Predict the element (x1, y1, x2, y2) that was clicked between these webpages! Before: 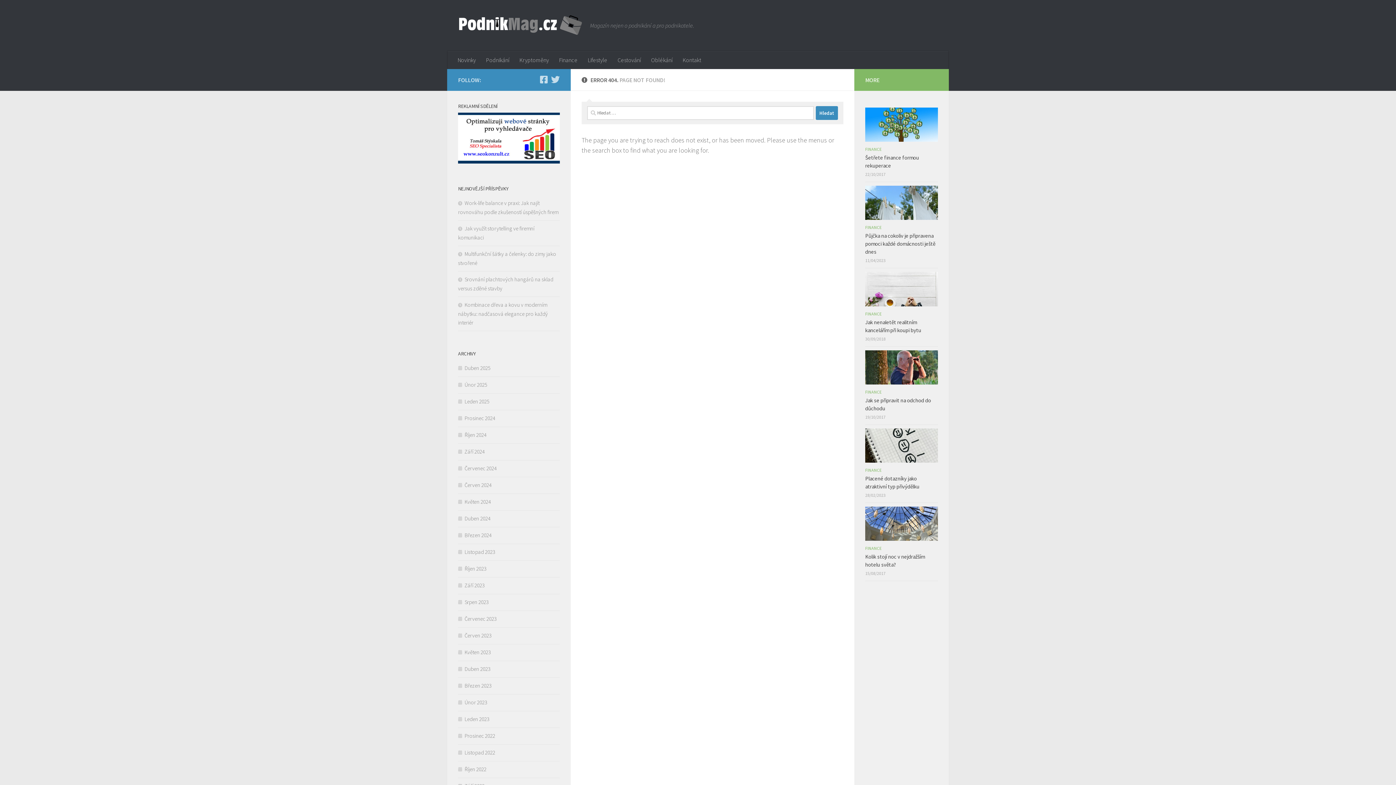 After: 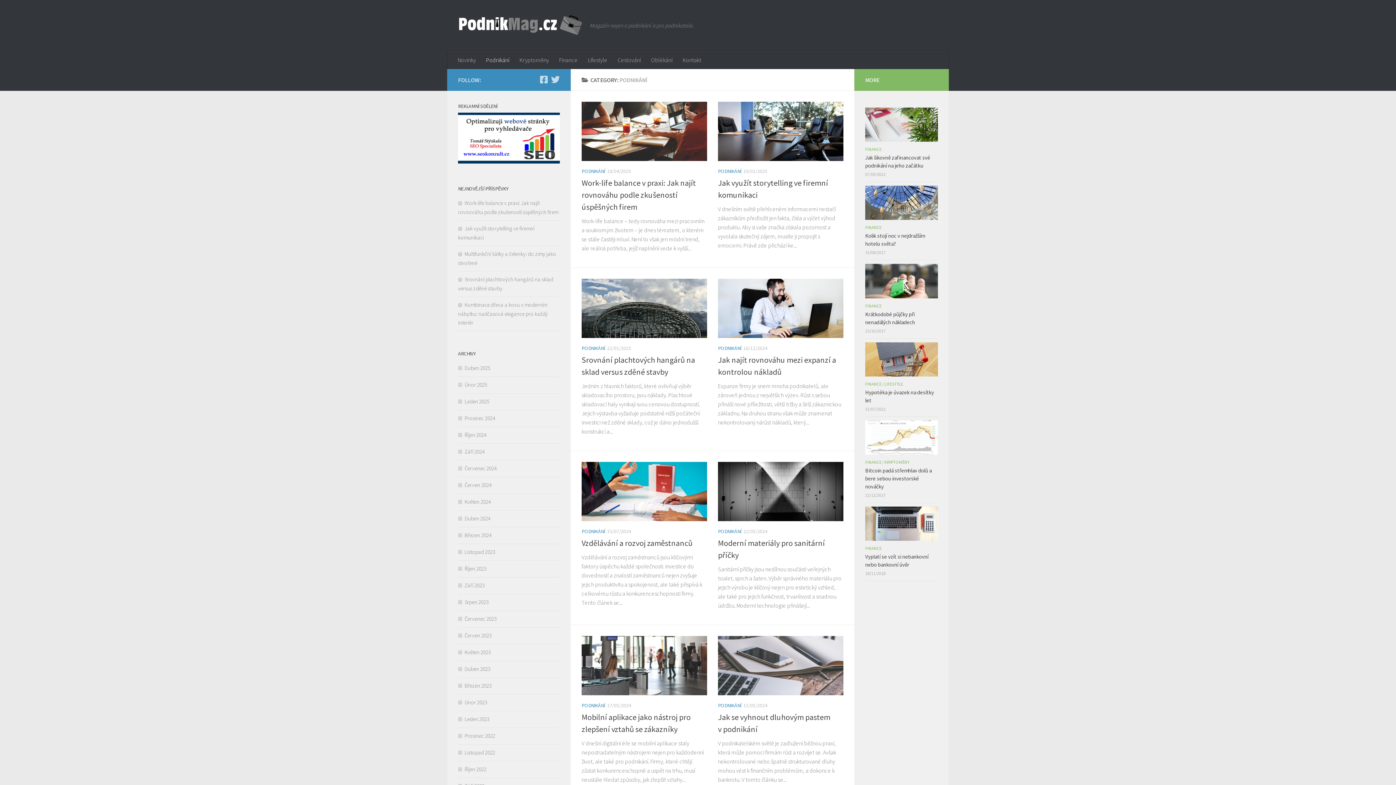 Action: bbox: (481, 50, 514, 69) label: Podnikání